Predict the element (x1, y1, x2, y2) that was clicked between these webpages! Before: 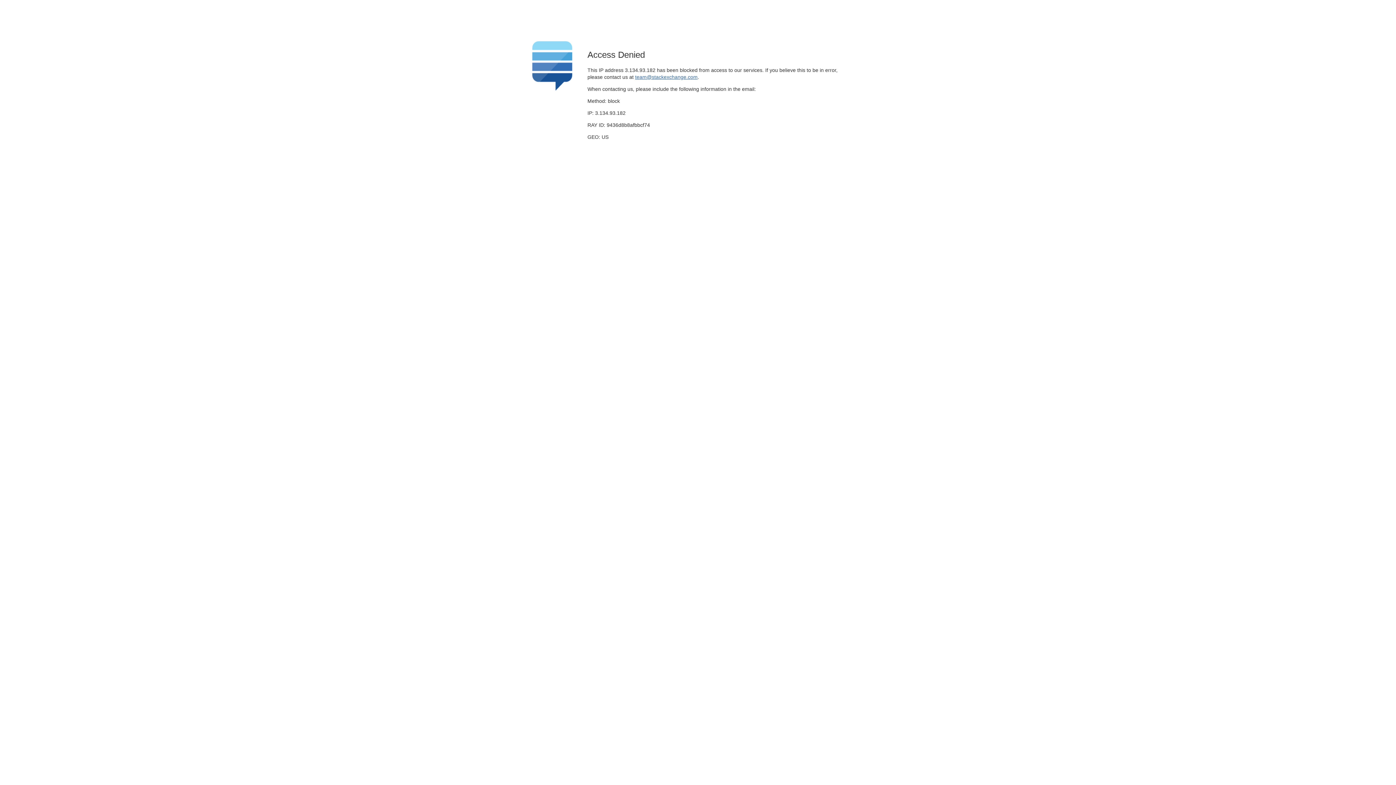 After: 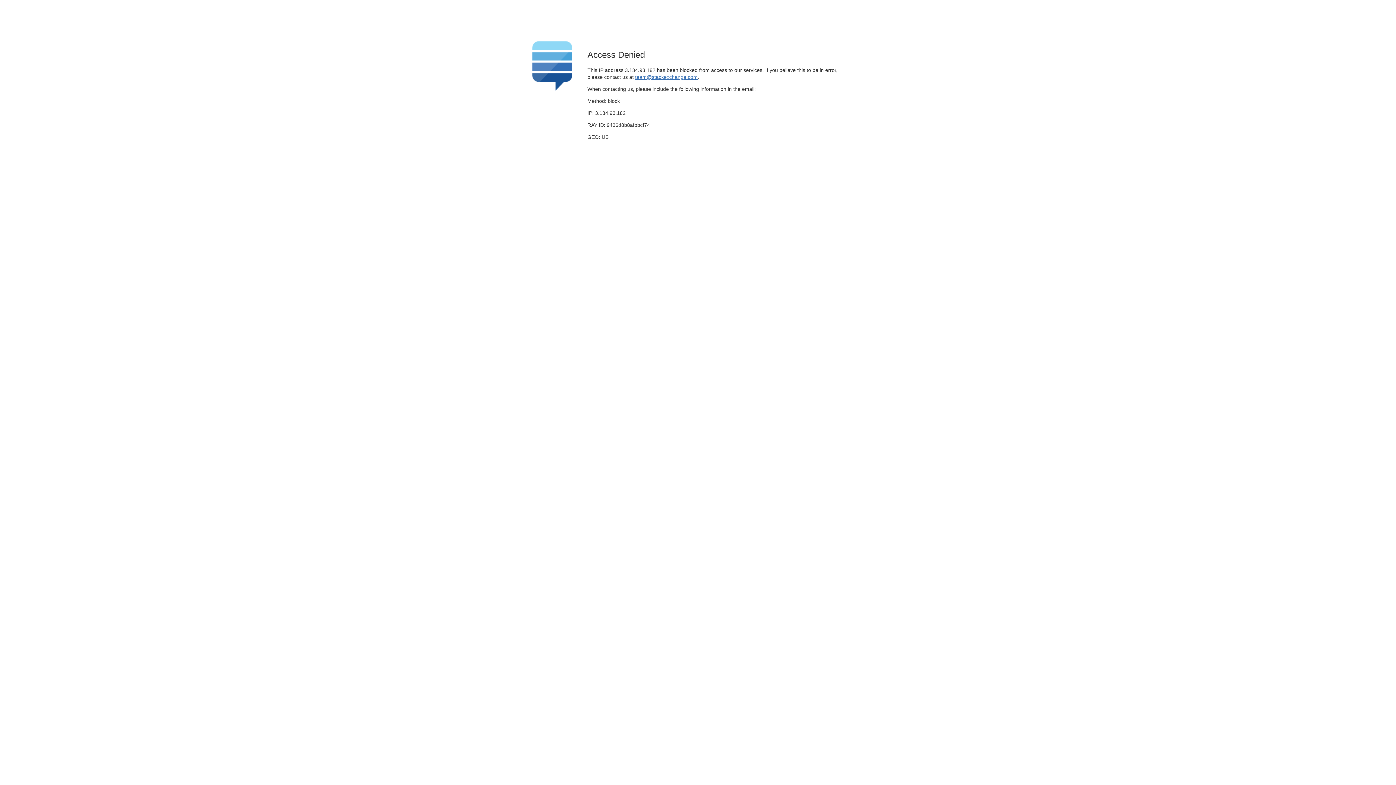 Action: label: team@stackexchange.com bbox: (635, 74, 697, 79)